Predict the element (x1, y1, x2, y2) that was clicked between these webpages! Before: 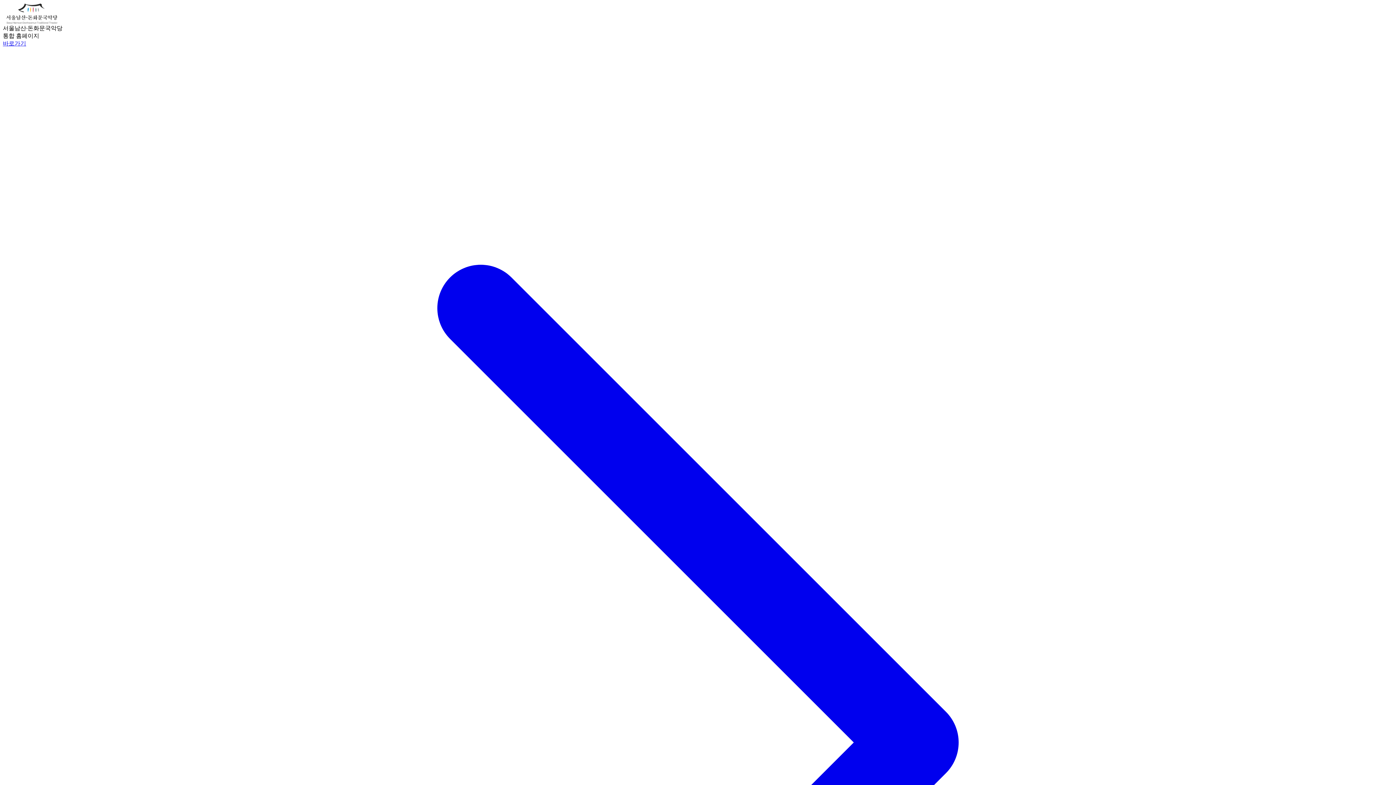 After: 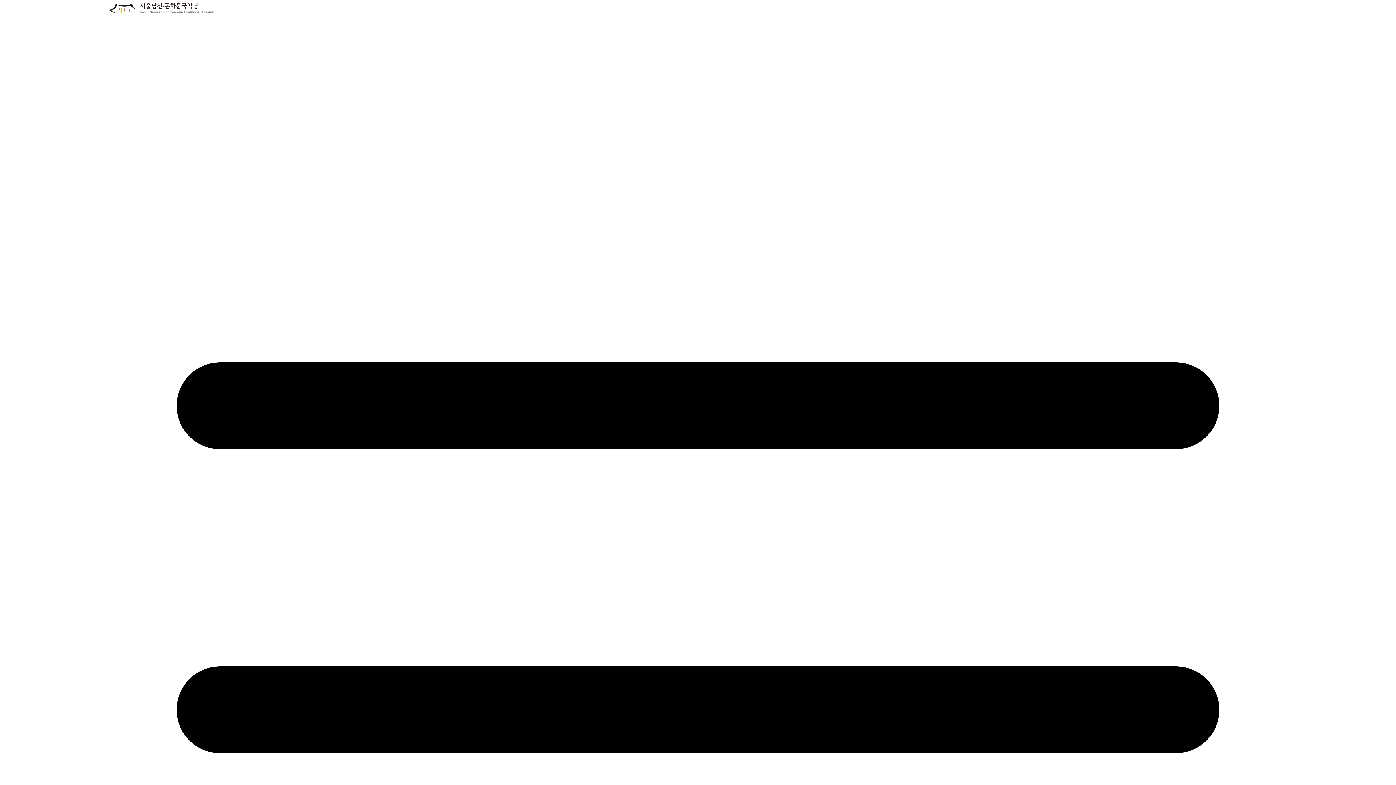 Action: bbox: (2, 40, 1393, 1438) label: 바로가기